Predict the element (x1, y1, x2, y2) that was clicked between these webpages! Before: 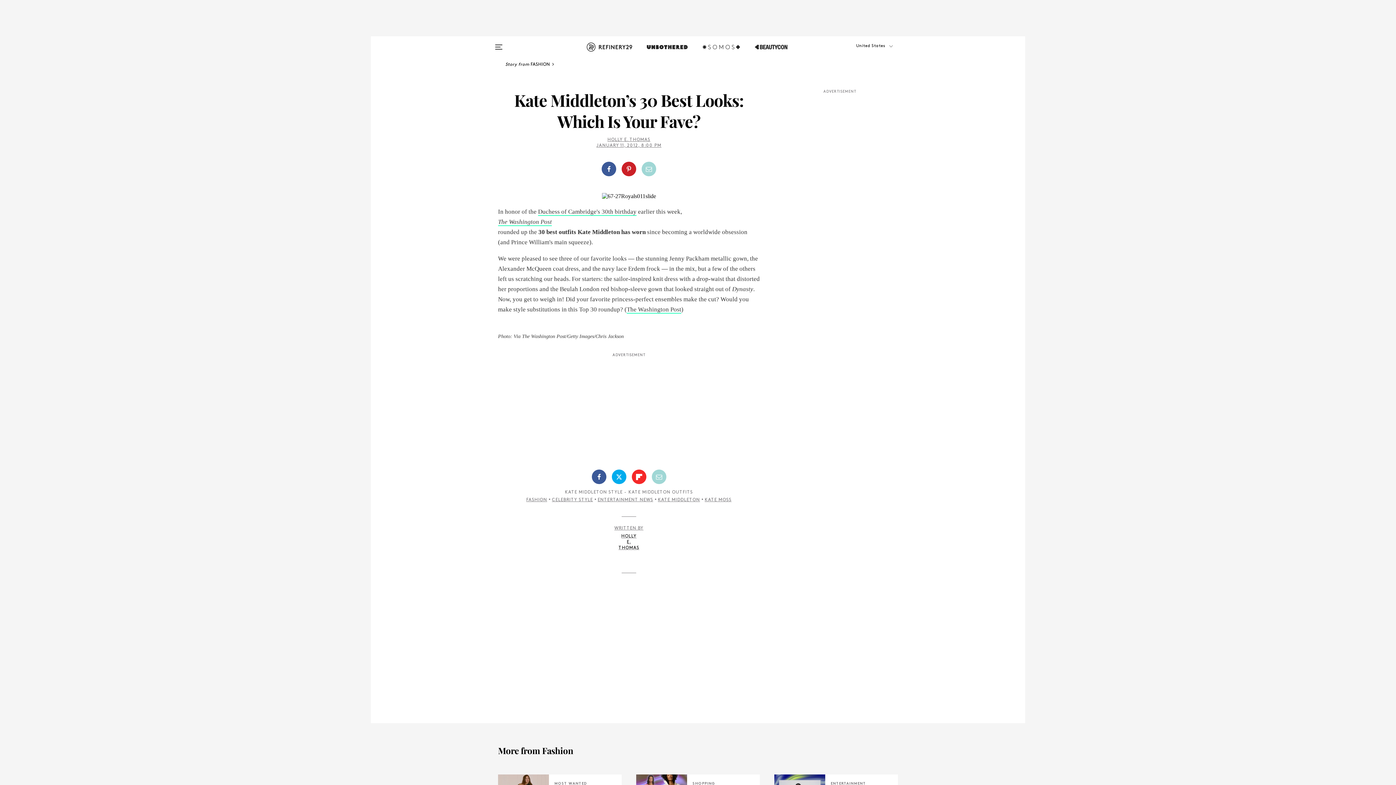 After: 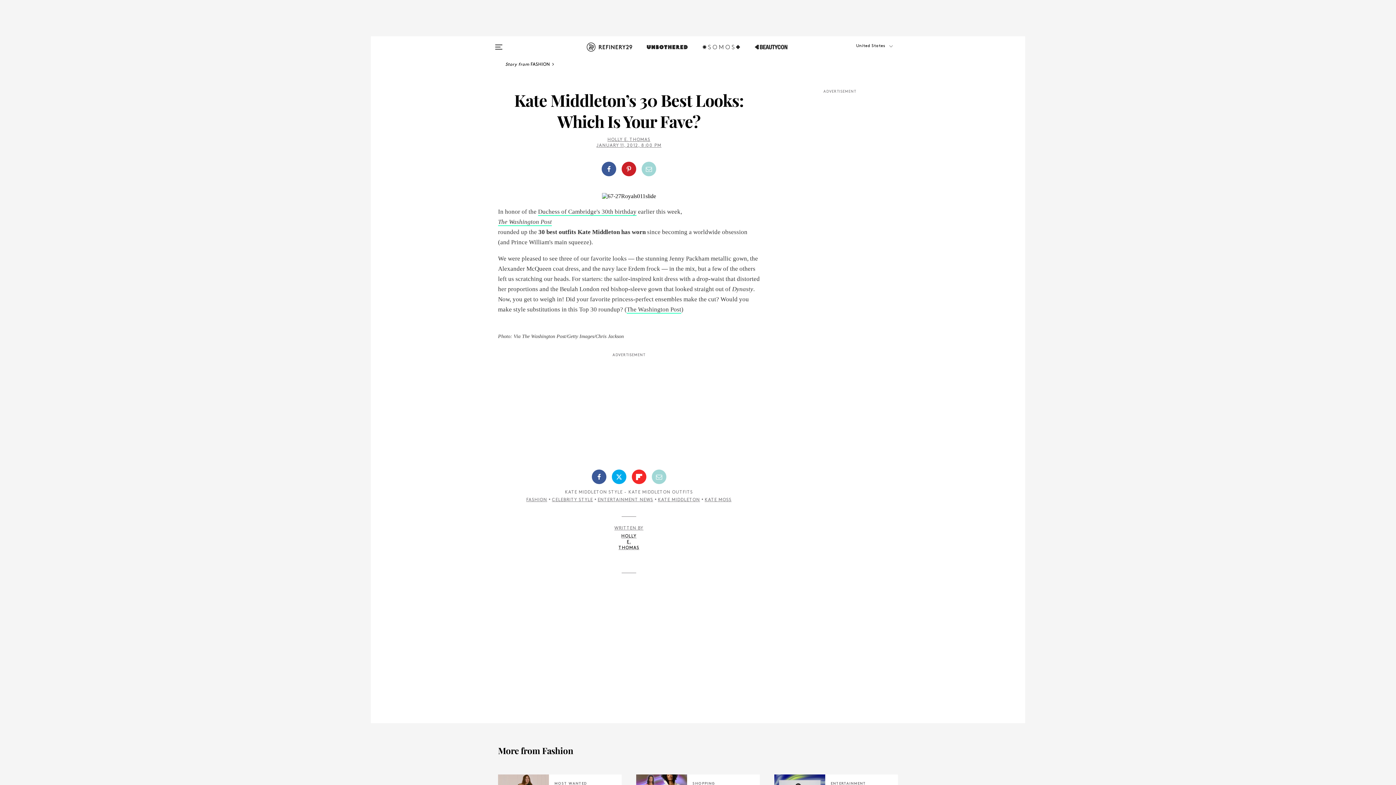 Action: bbox: (631, 469, 646, 484)